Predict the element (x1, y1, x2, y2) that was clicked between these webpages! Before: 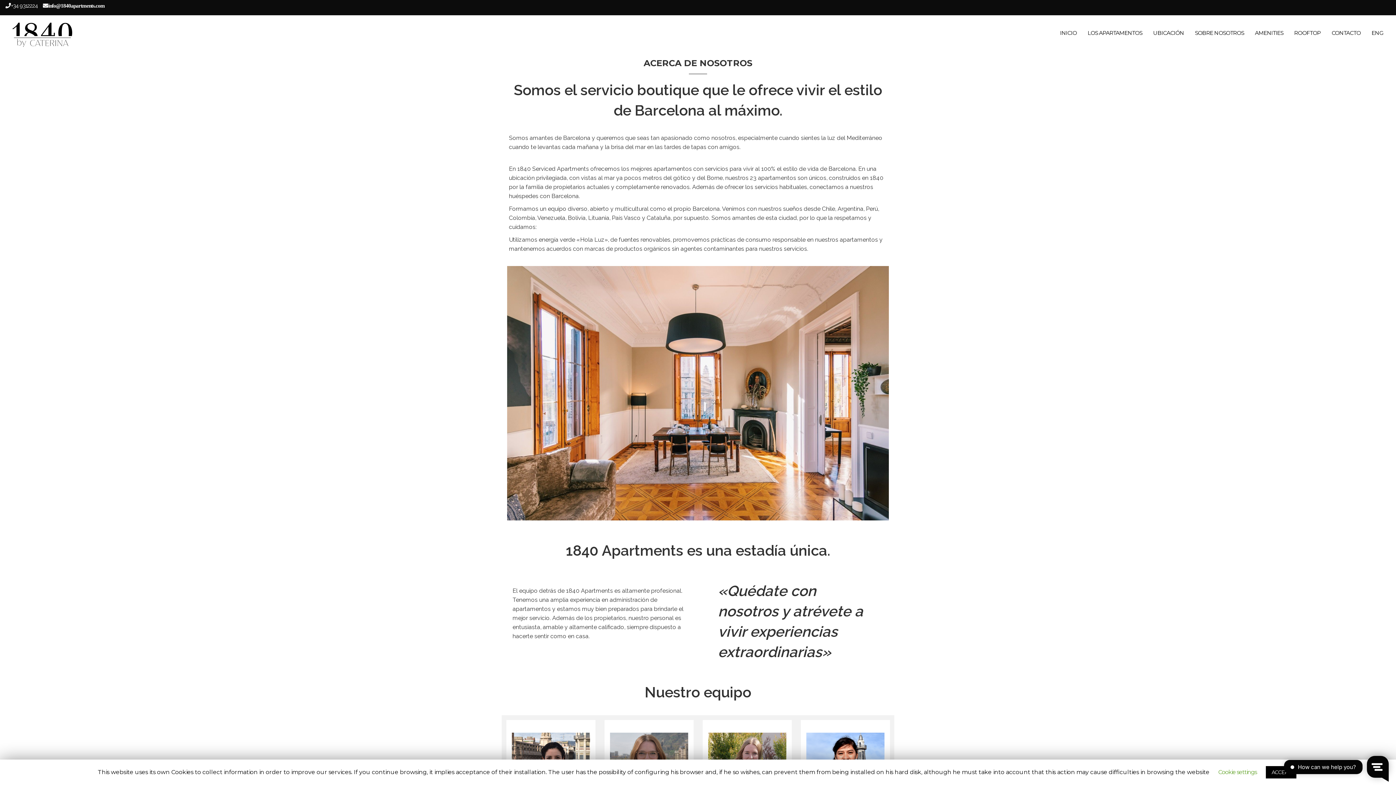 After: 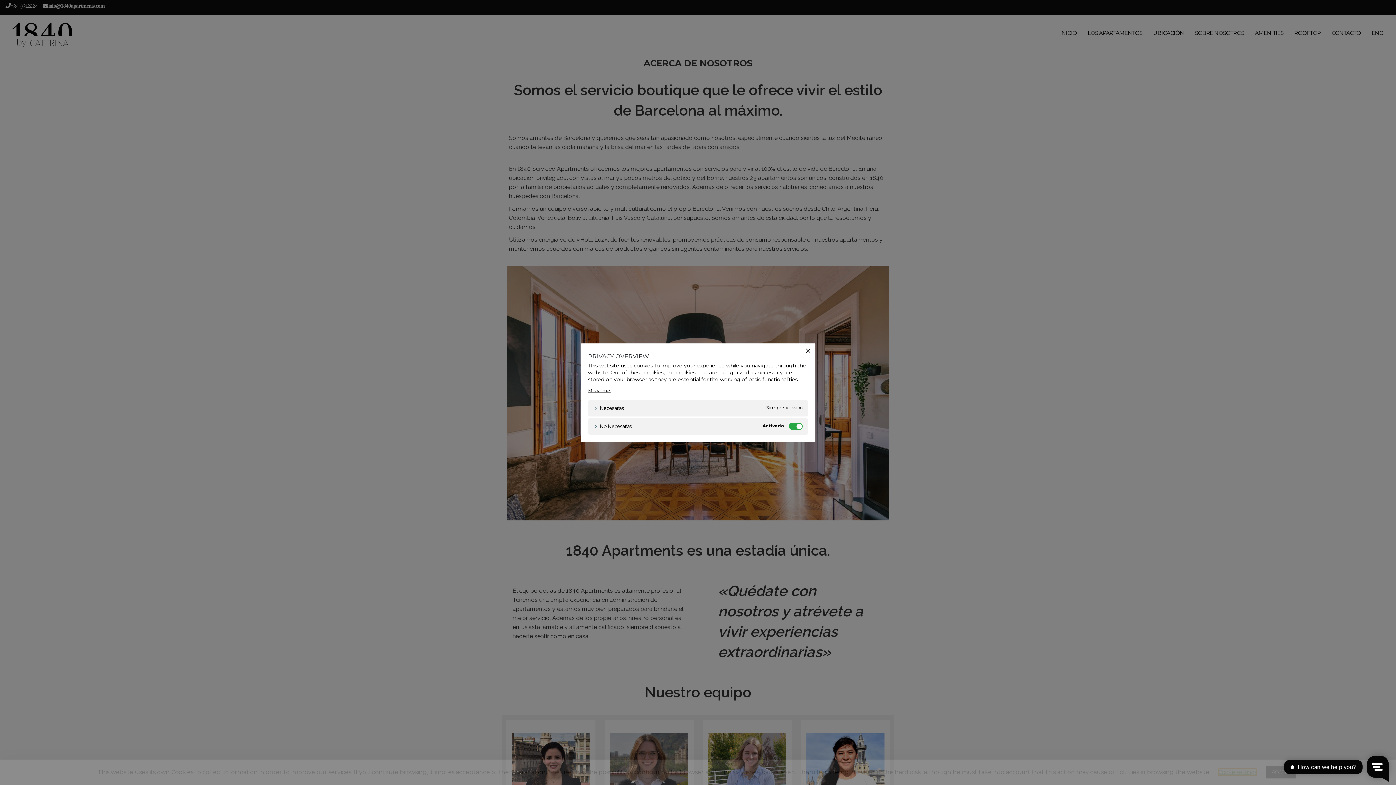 Action: bbox: (1218, 769, 1257, 776) label: Cookie settings